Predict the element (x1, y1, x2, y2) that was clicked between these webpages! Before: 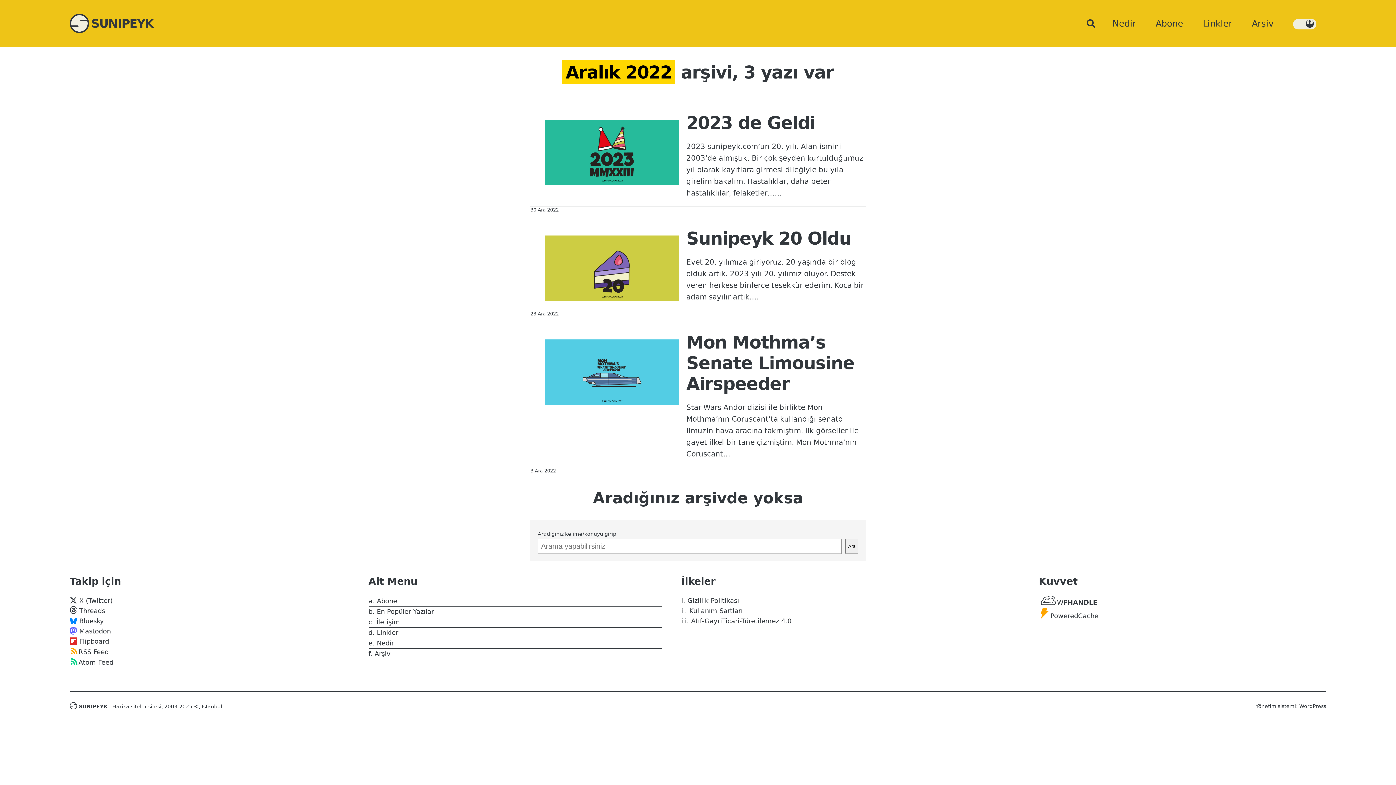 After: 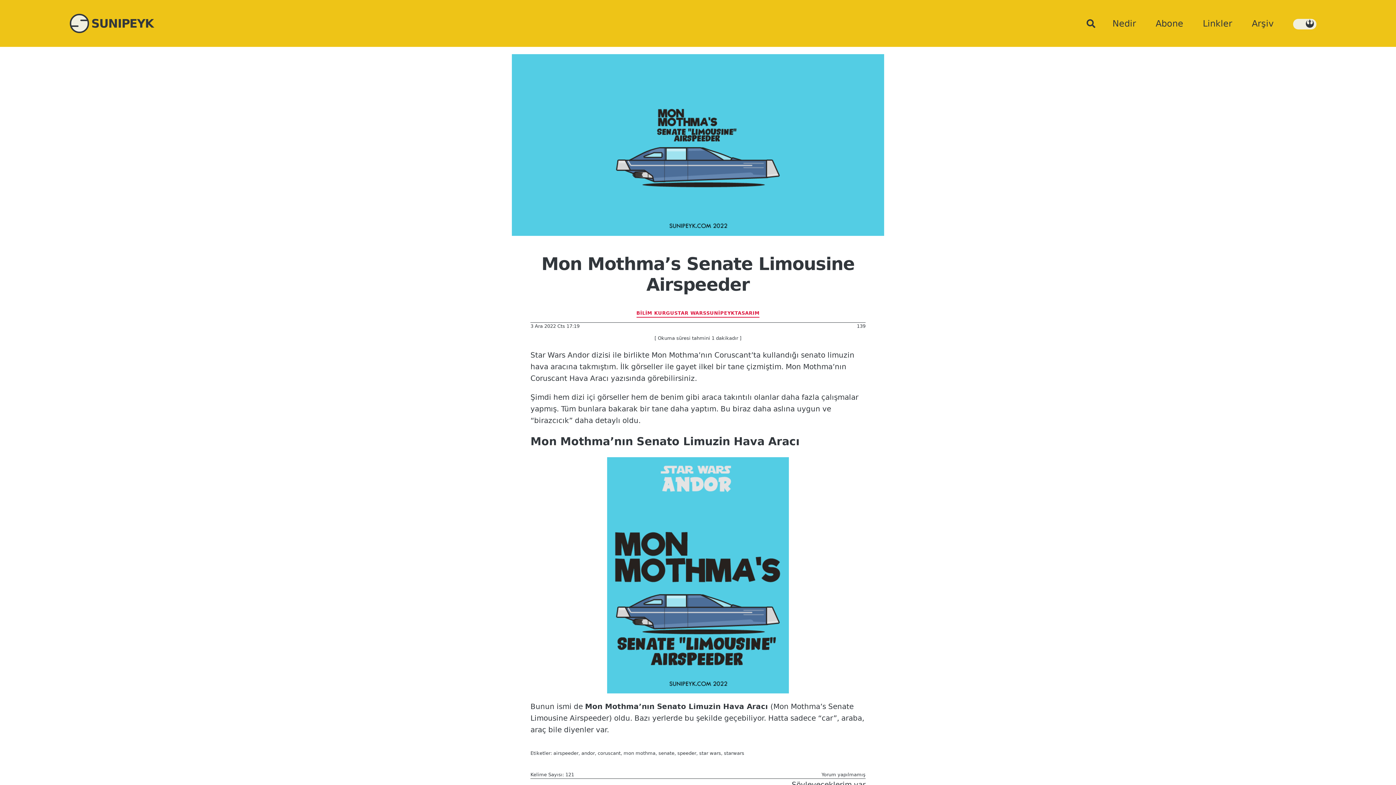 Action: bbox: (530, 332, 865, 467) label: Mon Mothma’s Senate Limousine Airspeeder

Star Wars Andor dizisi ile birlikte Mon Mothma’nın Coruscant’ta kullandığı senato limuzin hava aracına takmıştım. İlk görseller ile gayet ilkel bir tane çizmiştim. Mon Mothma’nın Coruscant…